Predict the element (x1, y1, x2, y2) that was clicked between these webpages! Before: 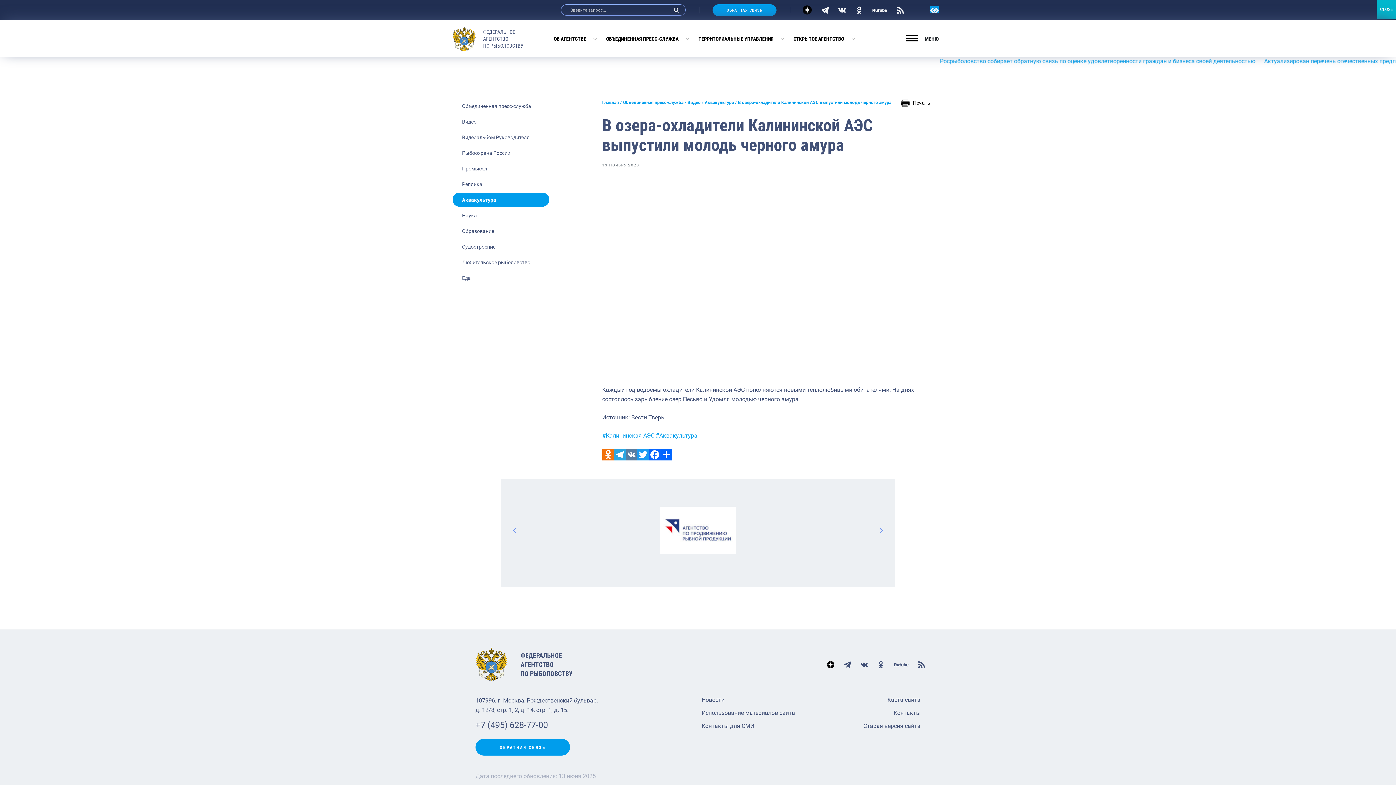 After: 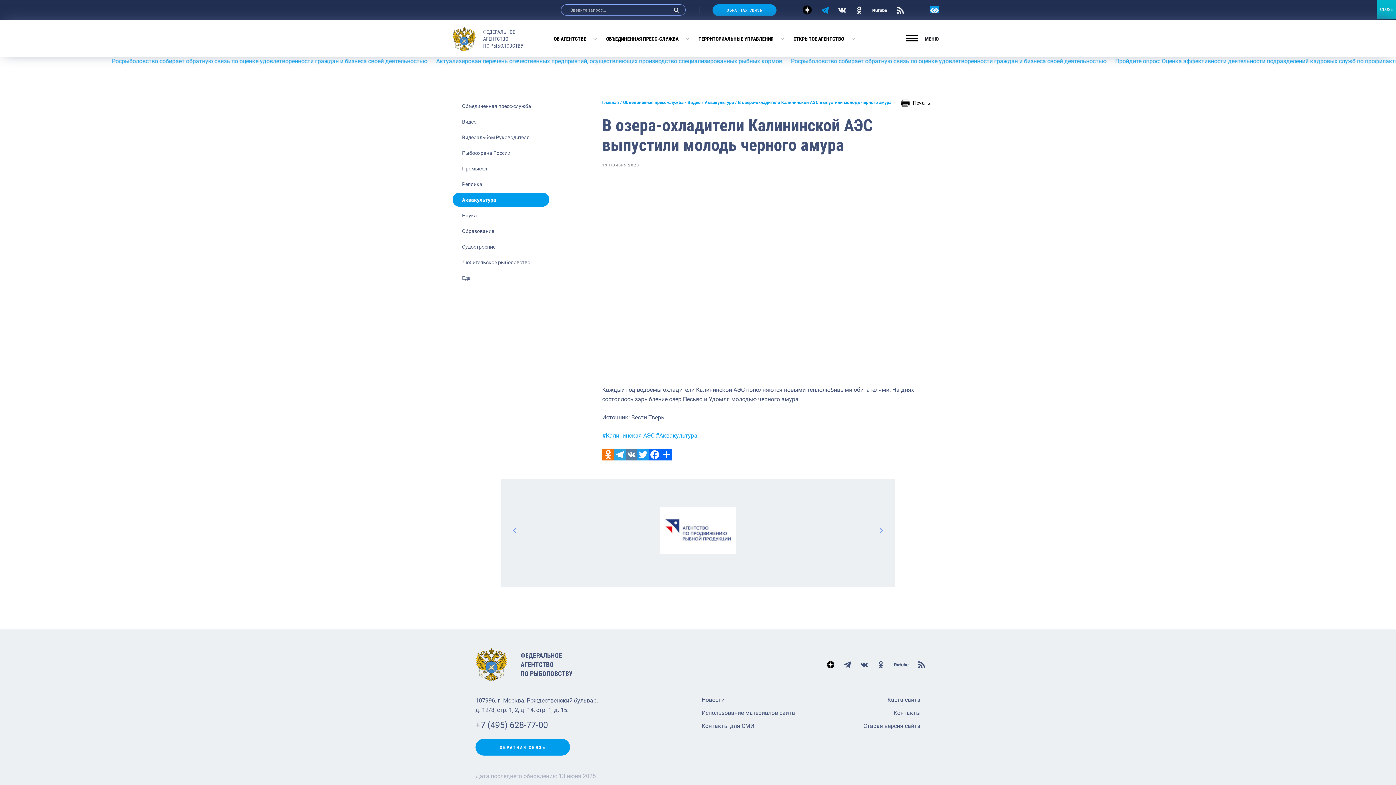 Action: bbox: (821, 5, 829, 14)